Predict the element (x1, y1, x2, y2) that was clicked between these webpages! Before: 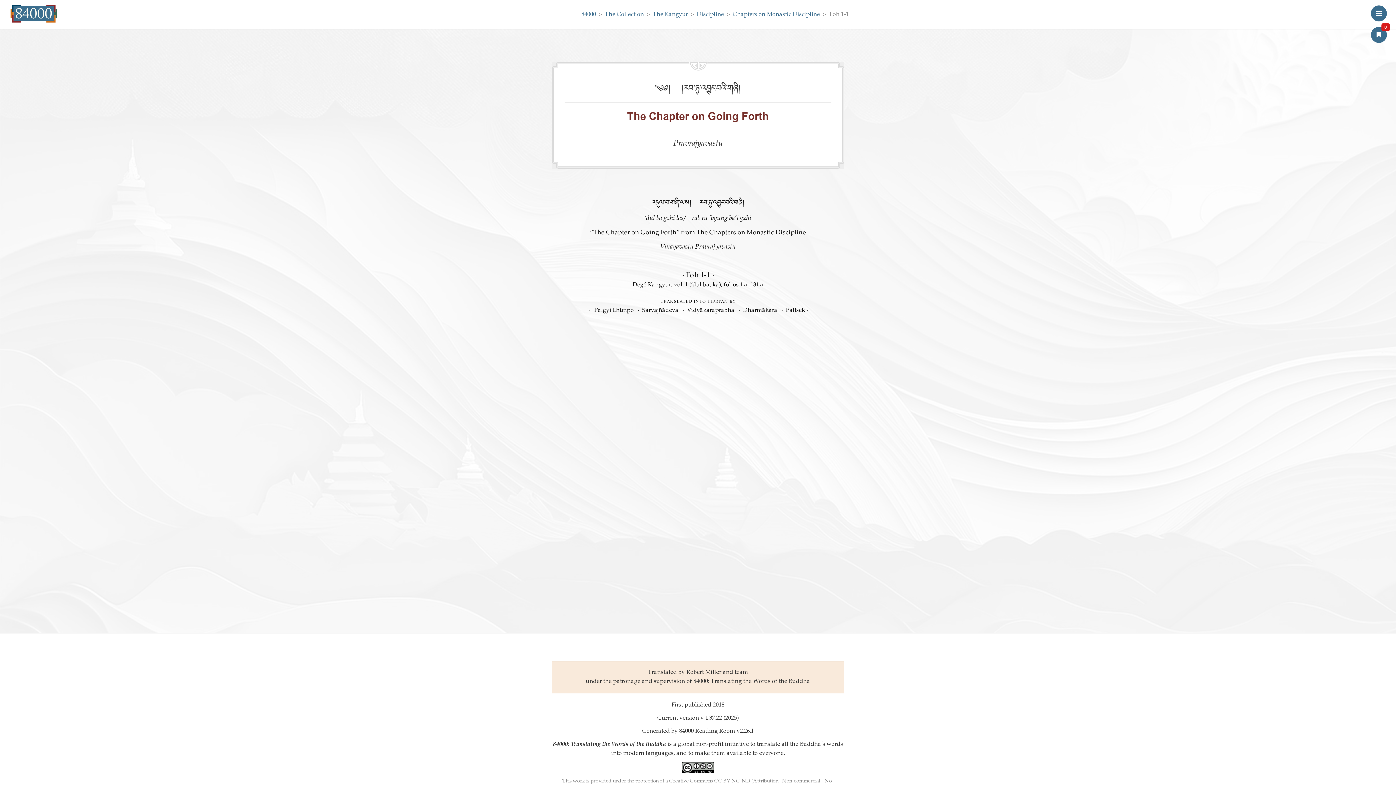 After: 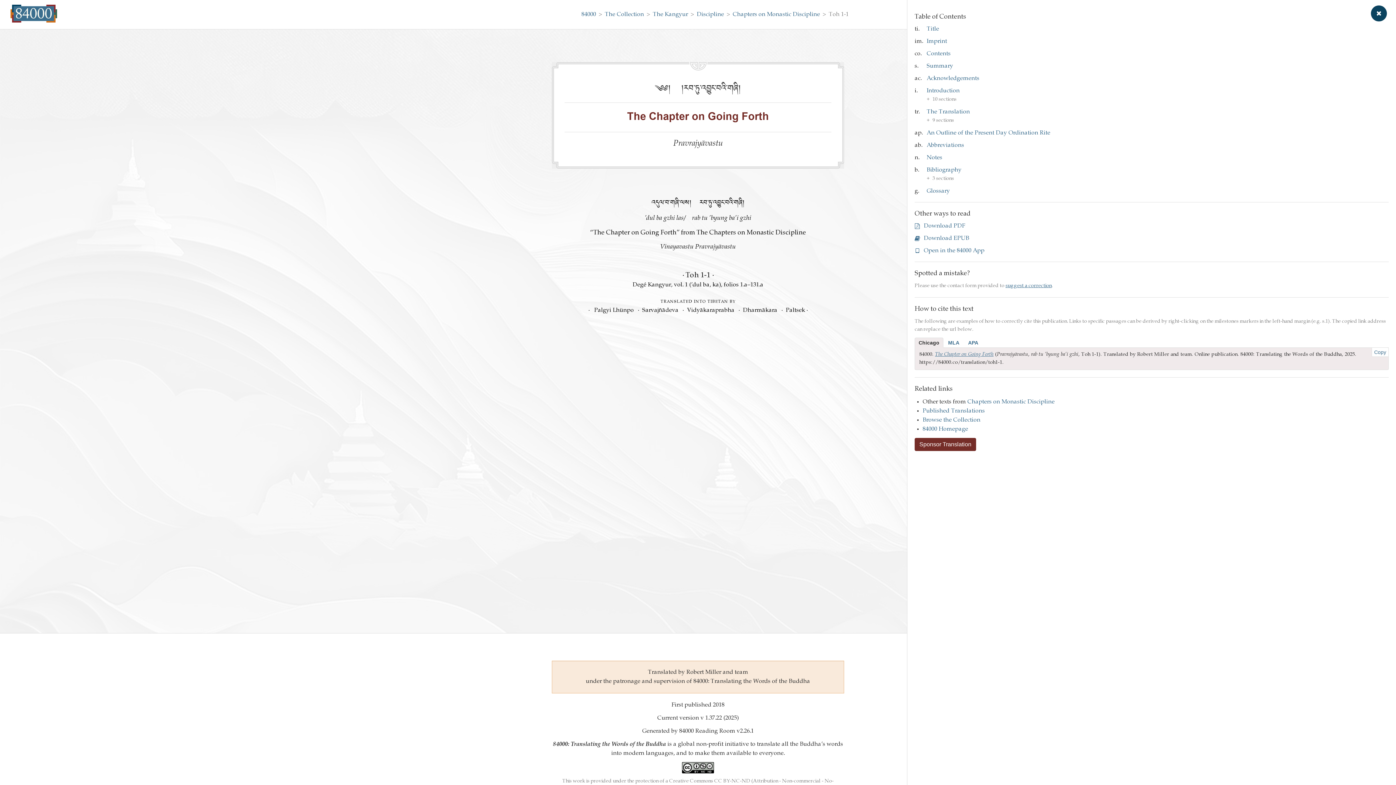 Action: bbox: (1371, 5, 1387, 21)